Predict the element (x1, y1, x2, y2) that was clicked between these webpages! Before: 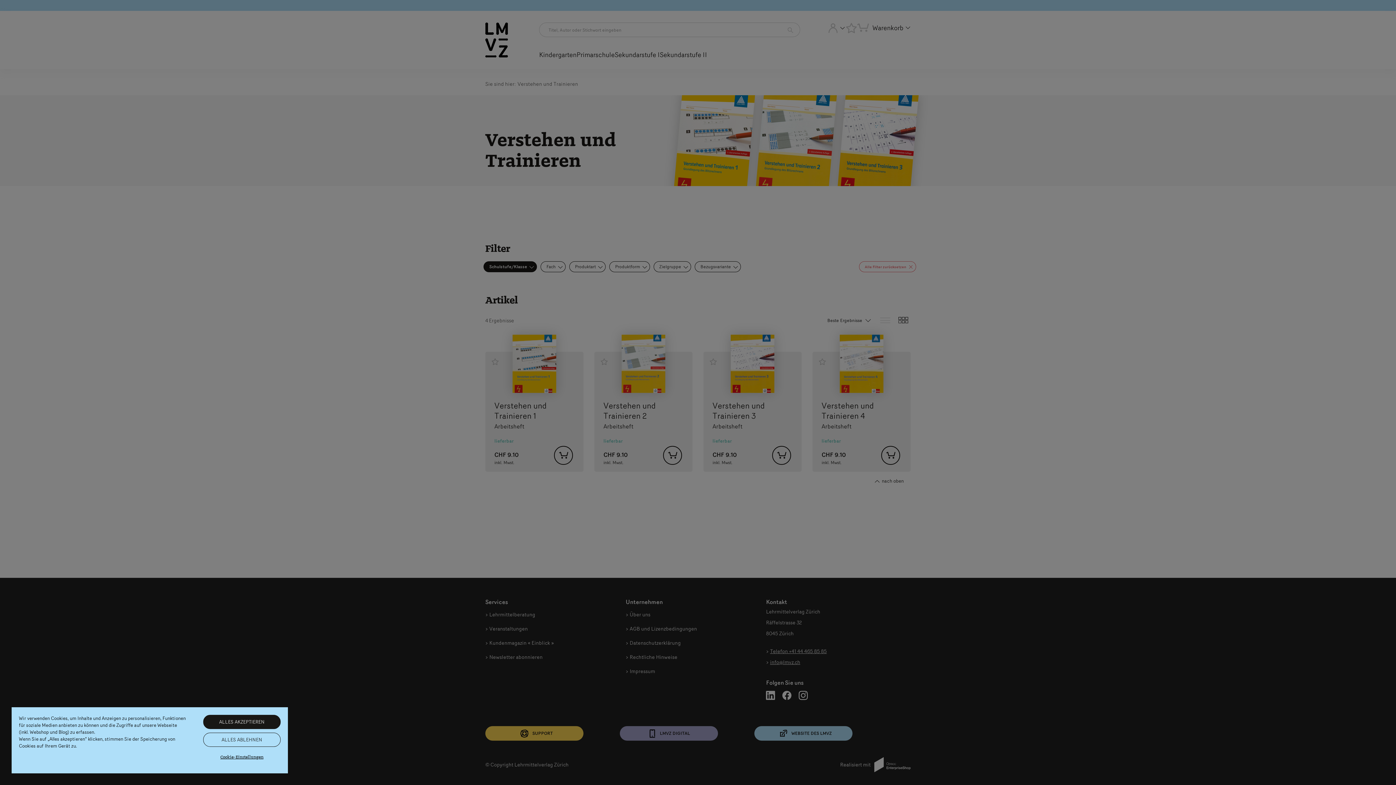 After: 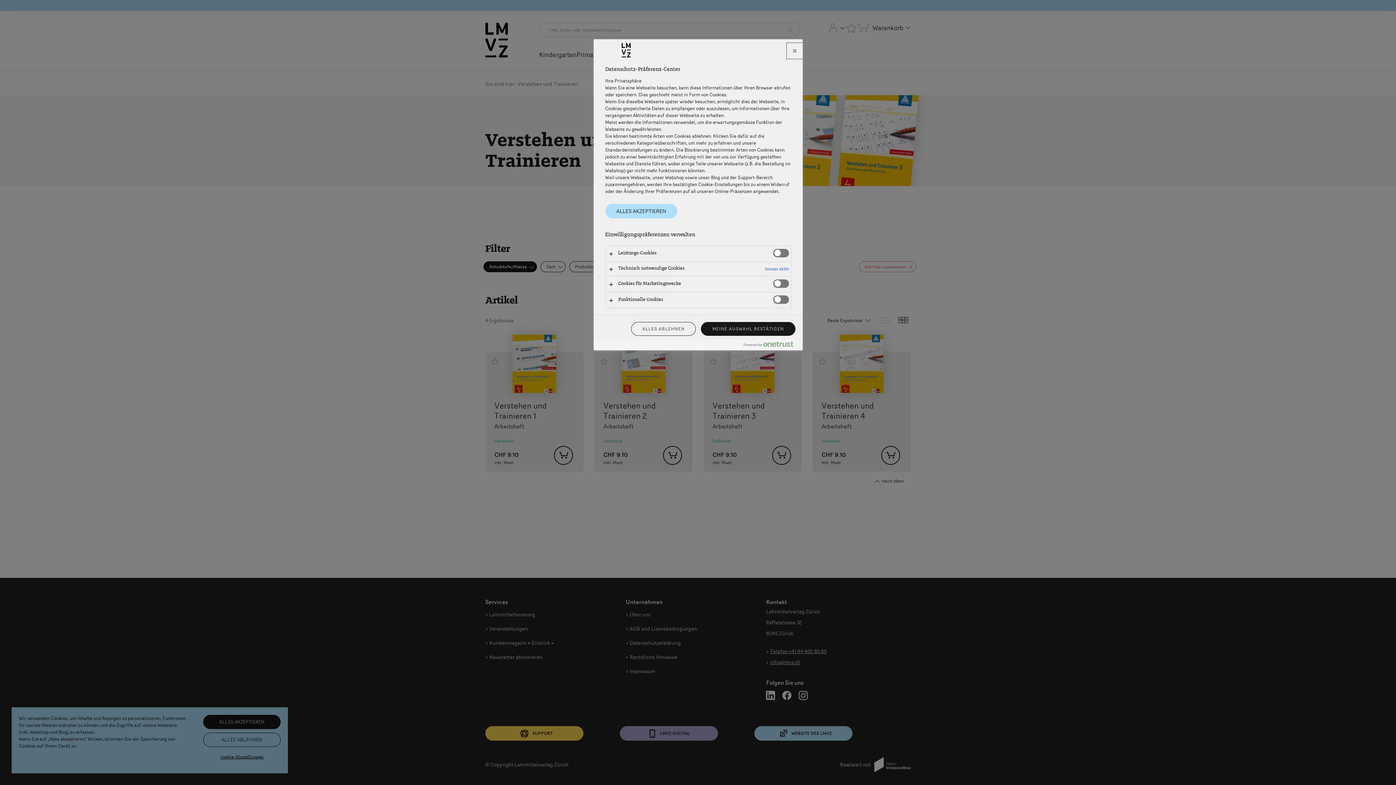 Action: bbox: (203, 750, 280, 764) label: Cookie-Einstellungen